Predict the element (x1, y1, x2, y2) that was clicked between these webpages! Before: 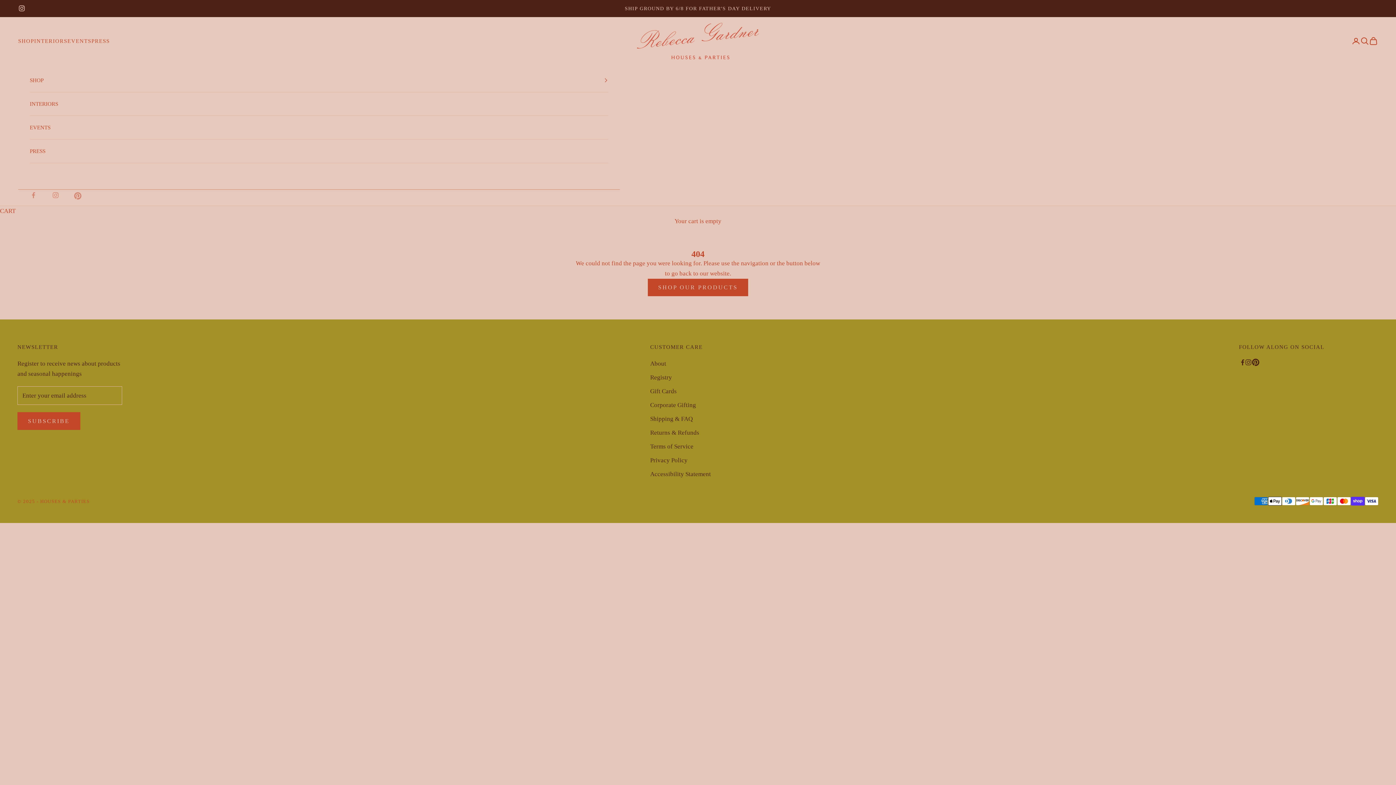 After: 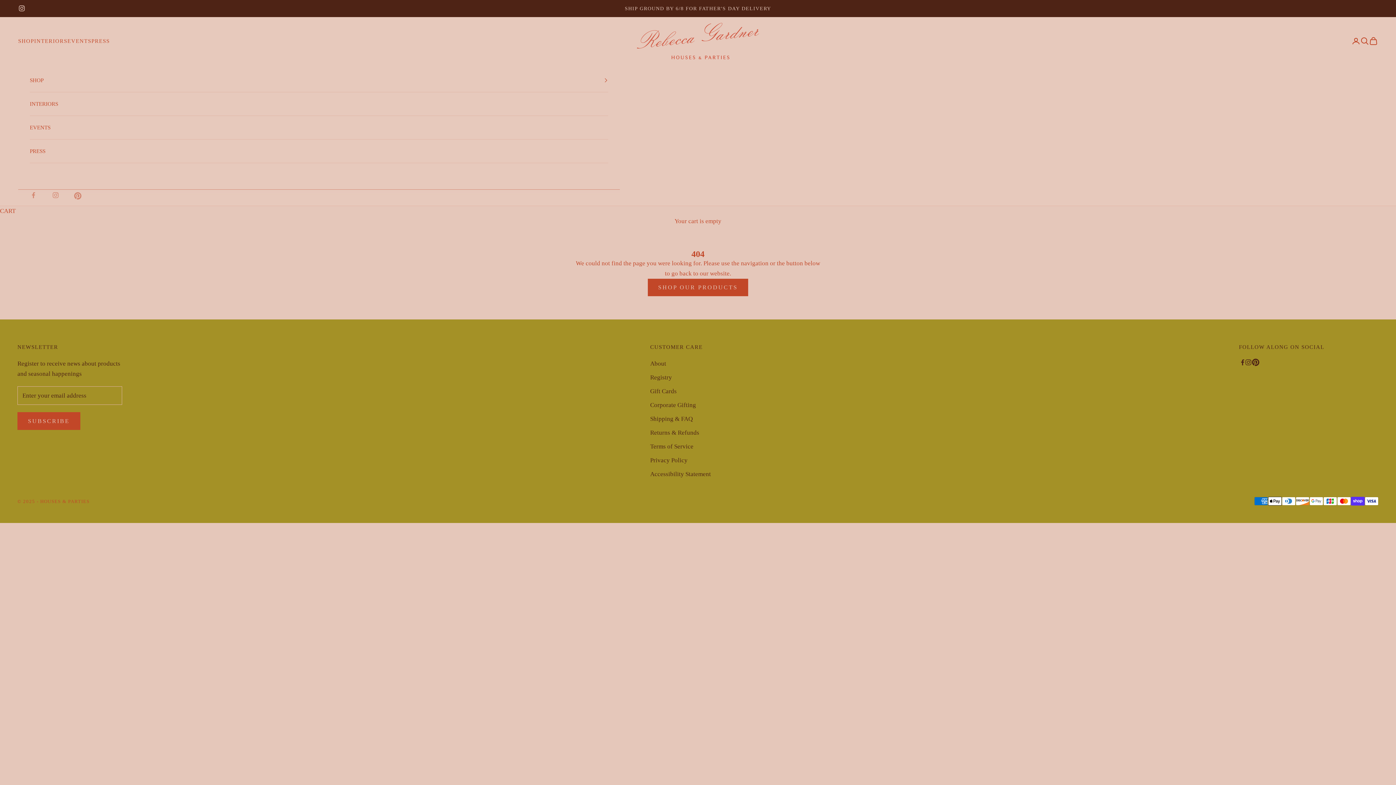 Action: label: Follow on Instagram bbox: (18, 4, 25, 12)